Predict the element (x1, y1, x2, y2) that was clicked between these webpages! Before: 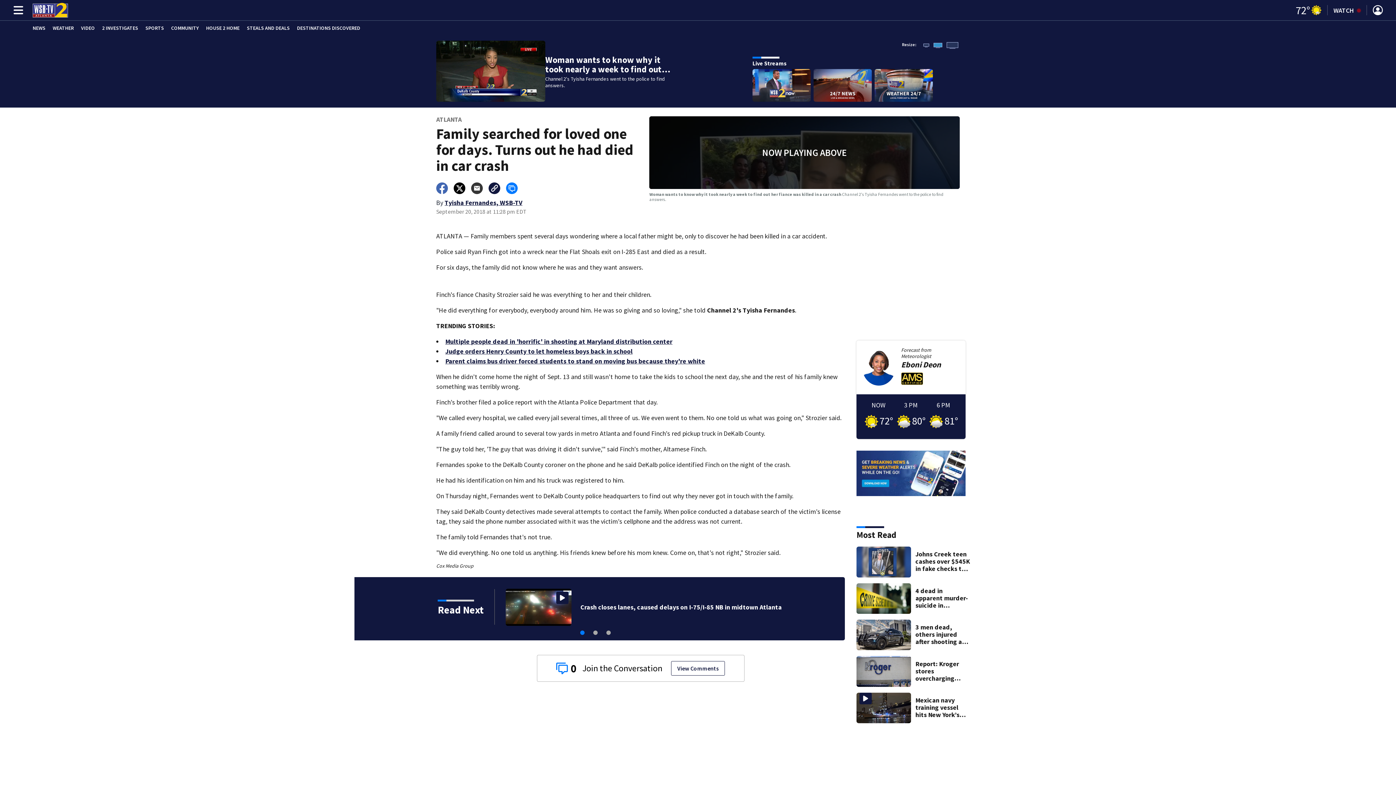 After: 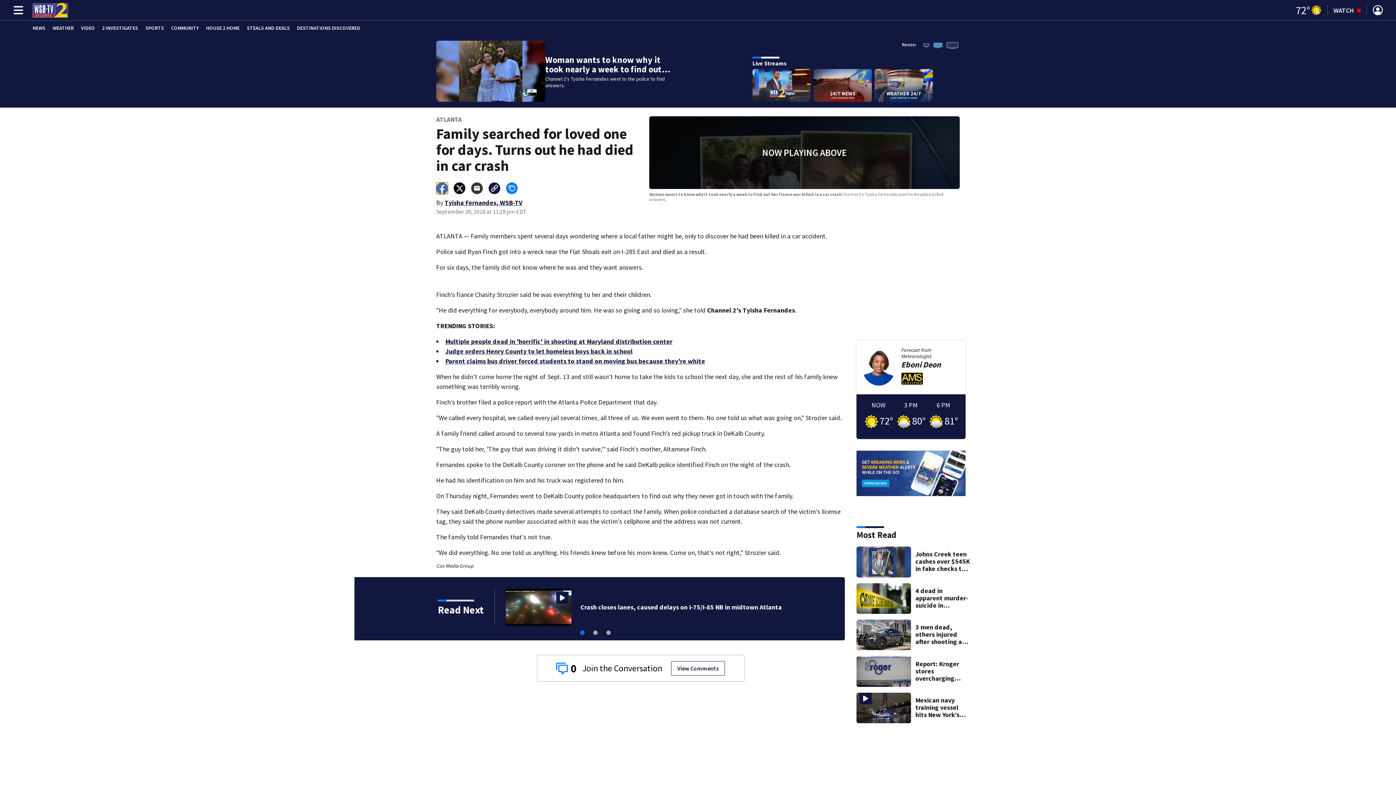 Action: bbox: (436, 182, 448, 194)